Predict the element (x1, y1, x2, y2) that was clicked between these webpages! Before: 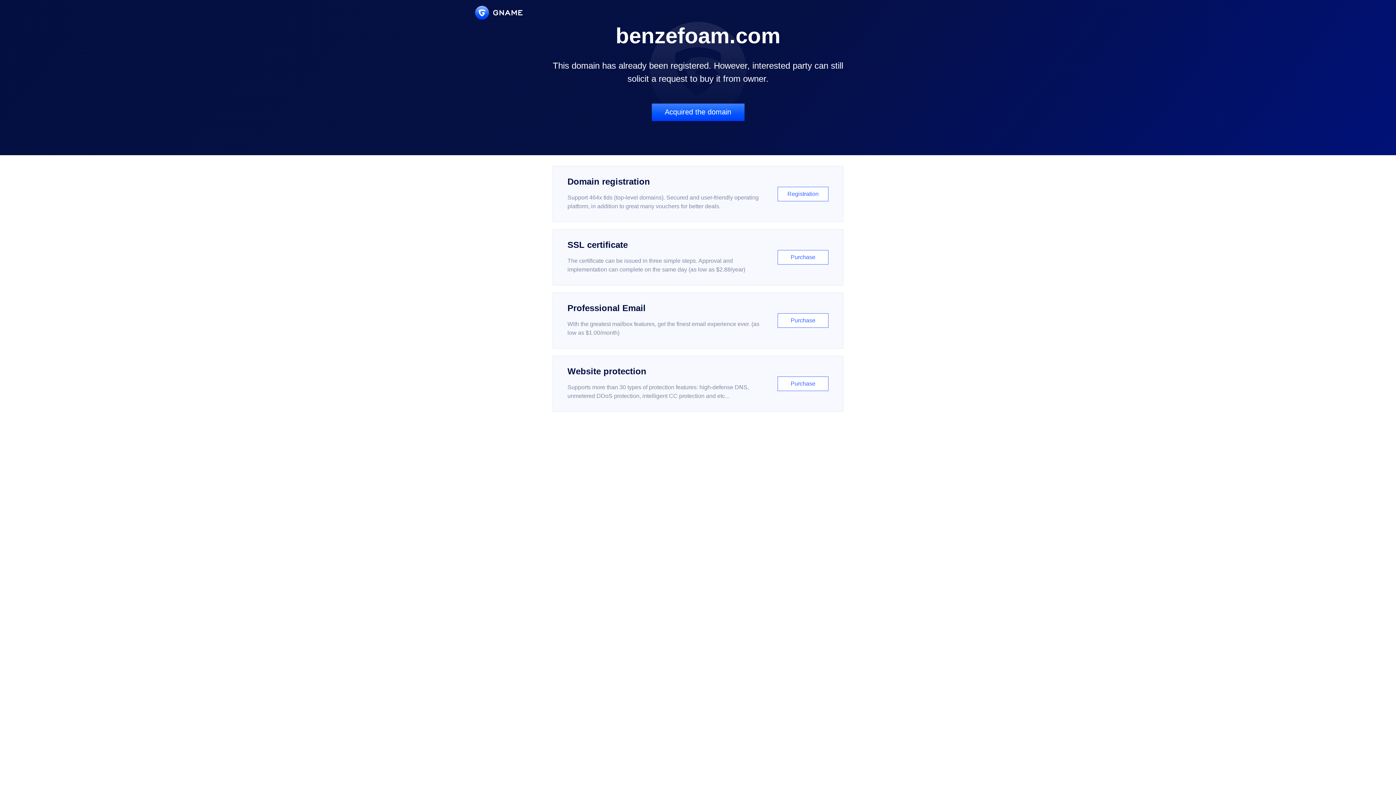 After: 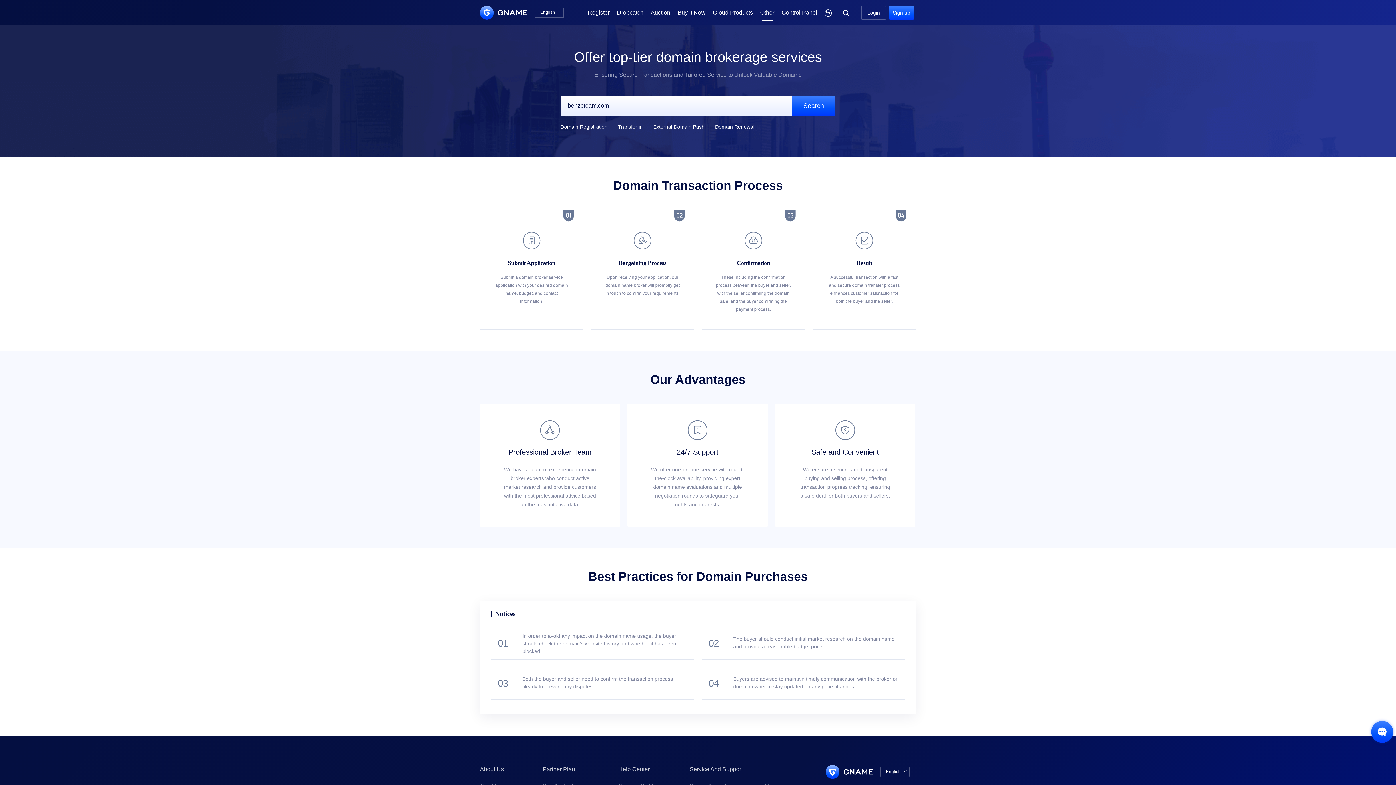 Action: bbox: (651, 103, 744, 121) label: Acquired the domain